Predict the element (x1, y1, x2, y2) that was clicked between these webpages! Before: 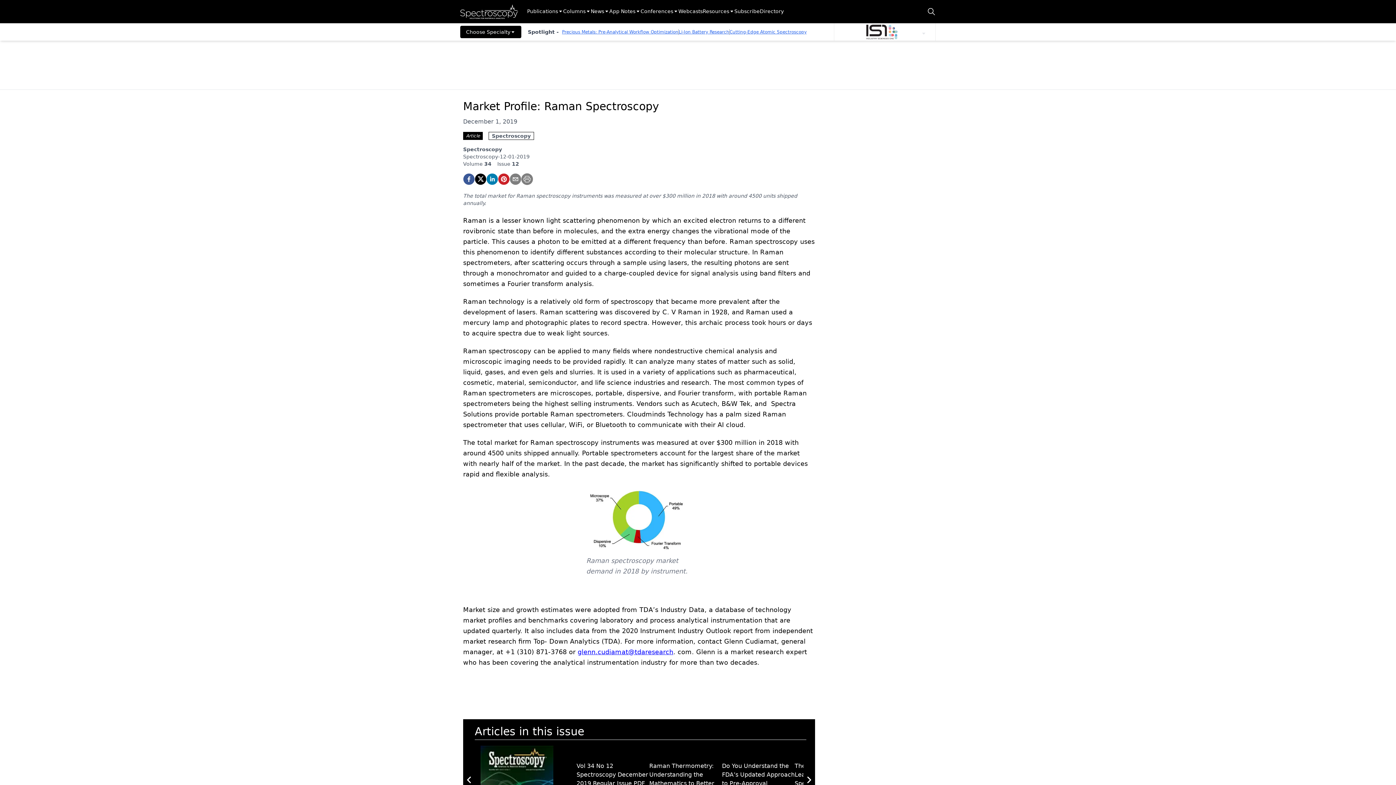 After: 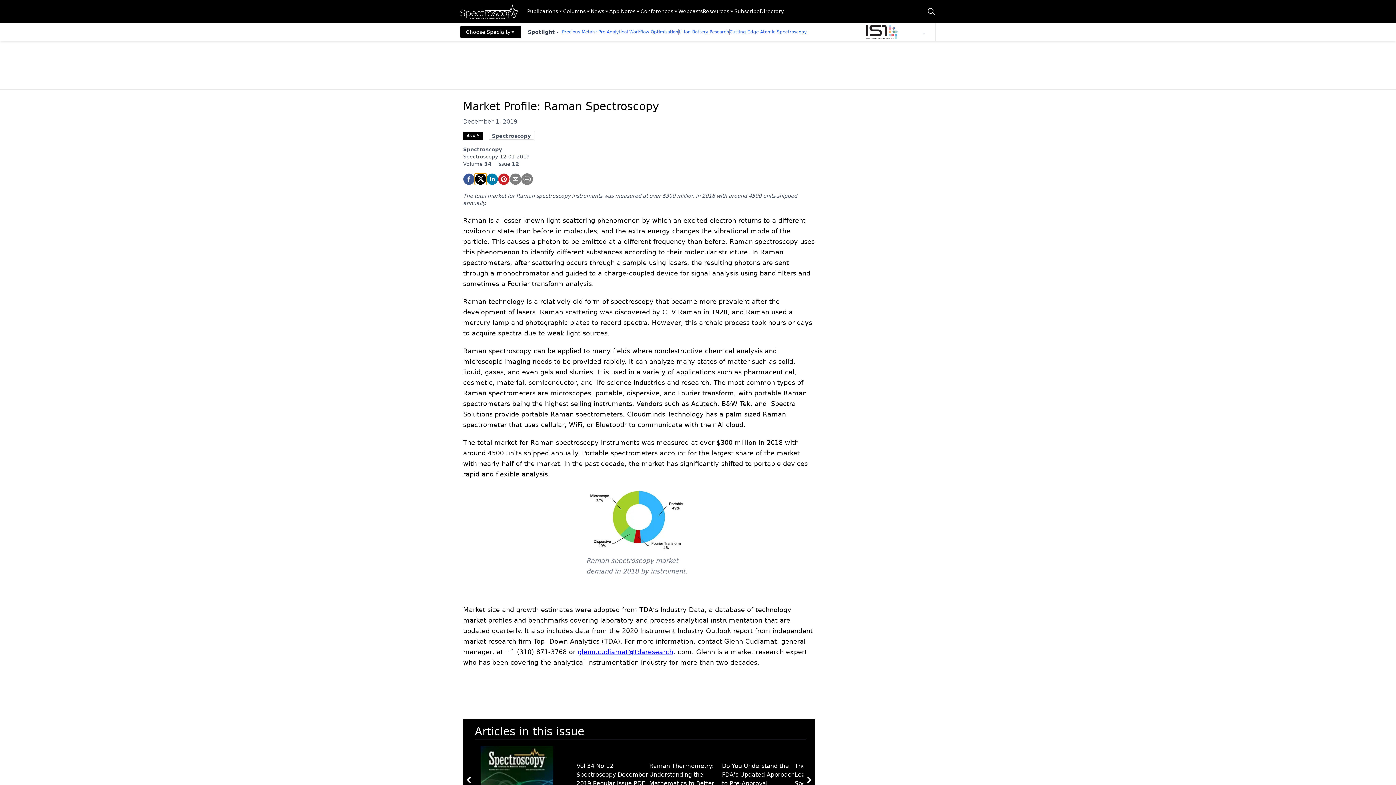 Action: bbox: (474, 173, 486, 185) label: twitter